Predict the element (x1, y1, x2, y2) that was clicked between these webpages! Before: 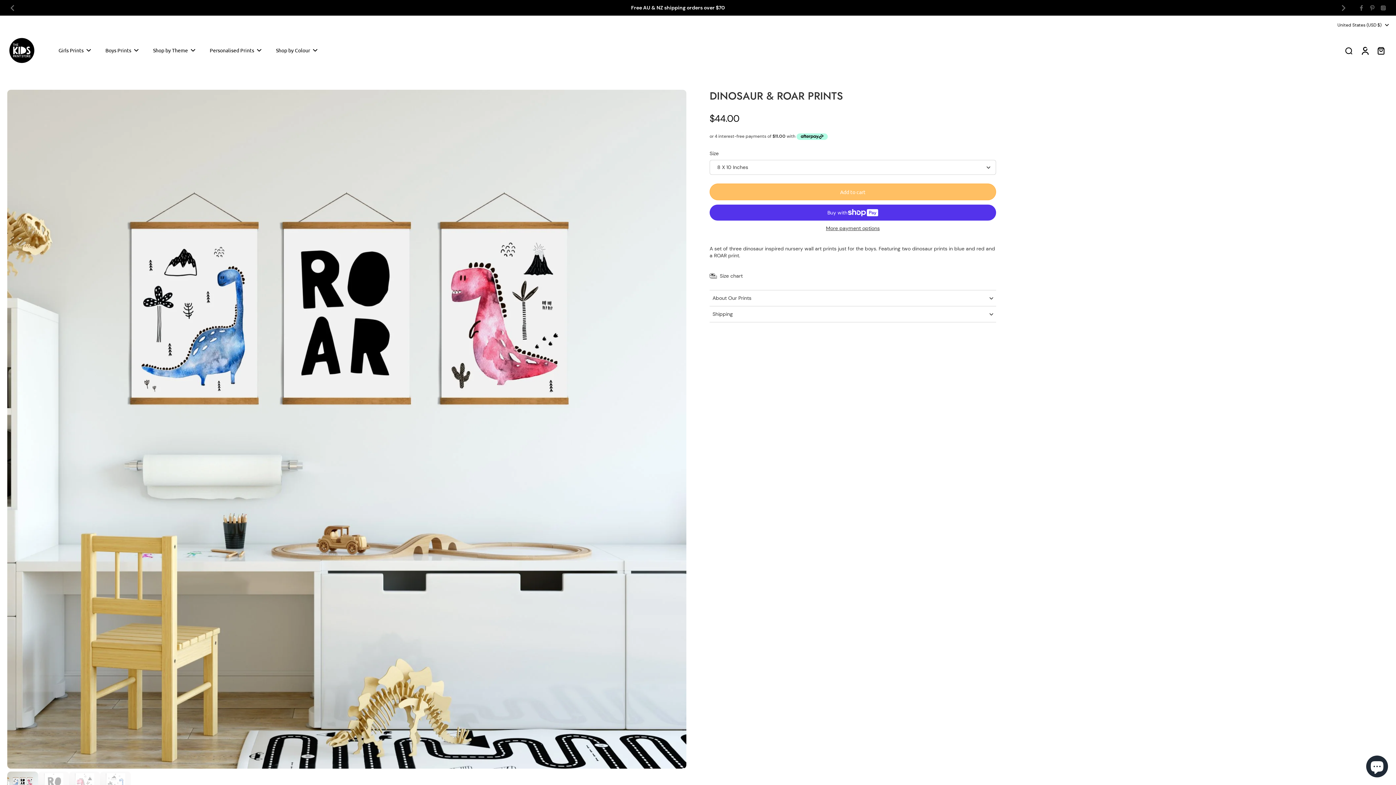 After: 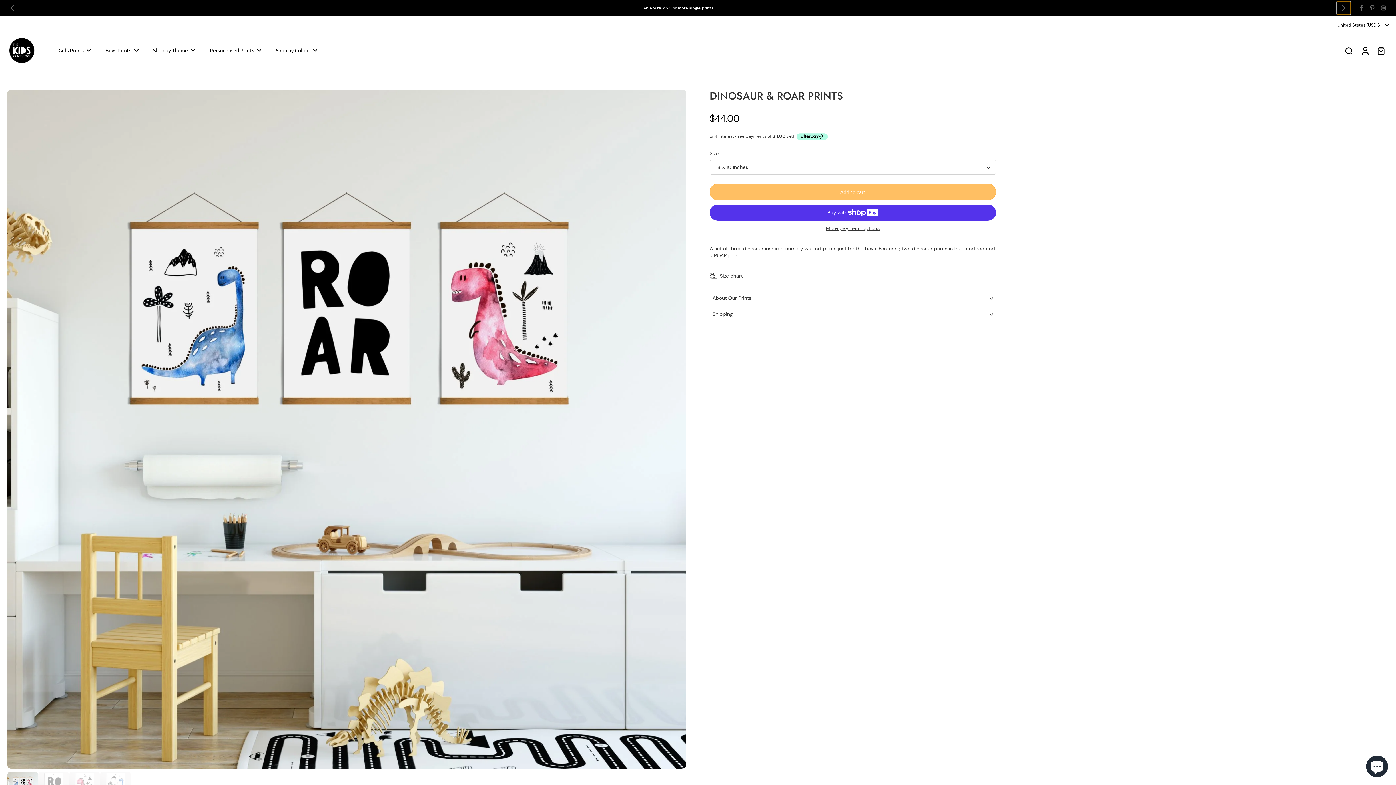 Action: bbox: (1337, 1, 1350, 14) label: Next slide